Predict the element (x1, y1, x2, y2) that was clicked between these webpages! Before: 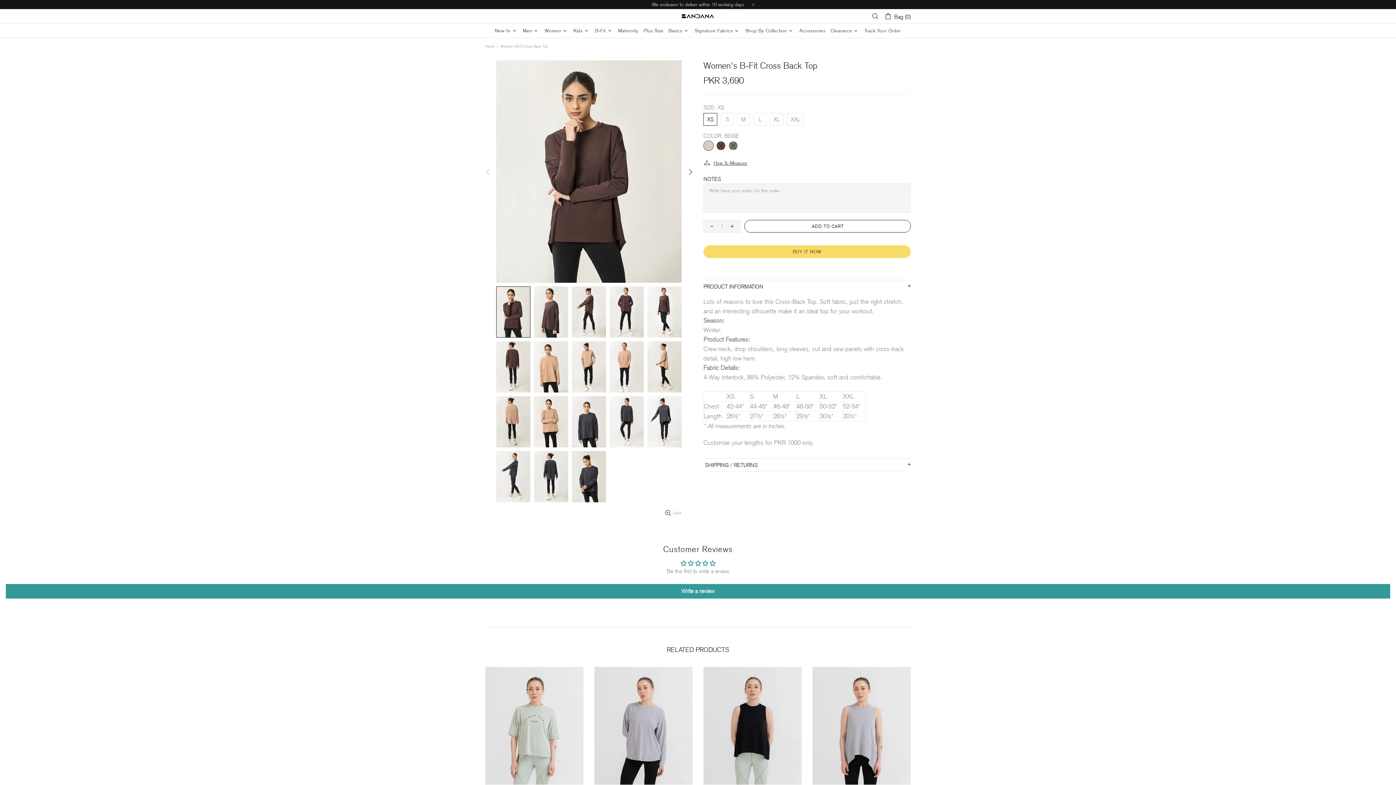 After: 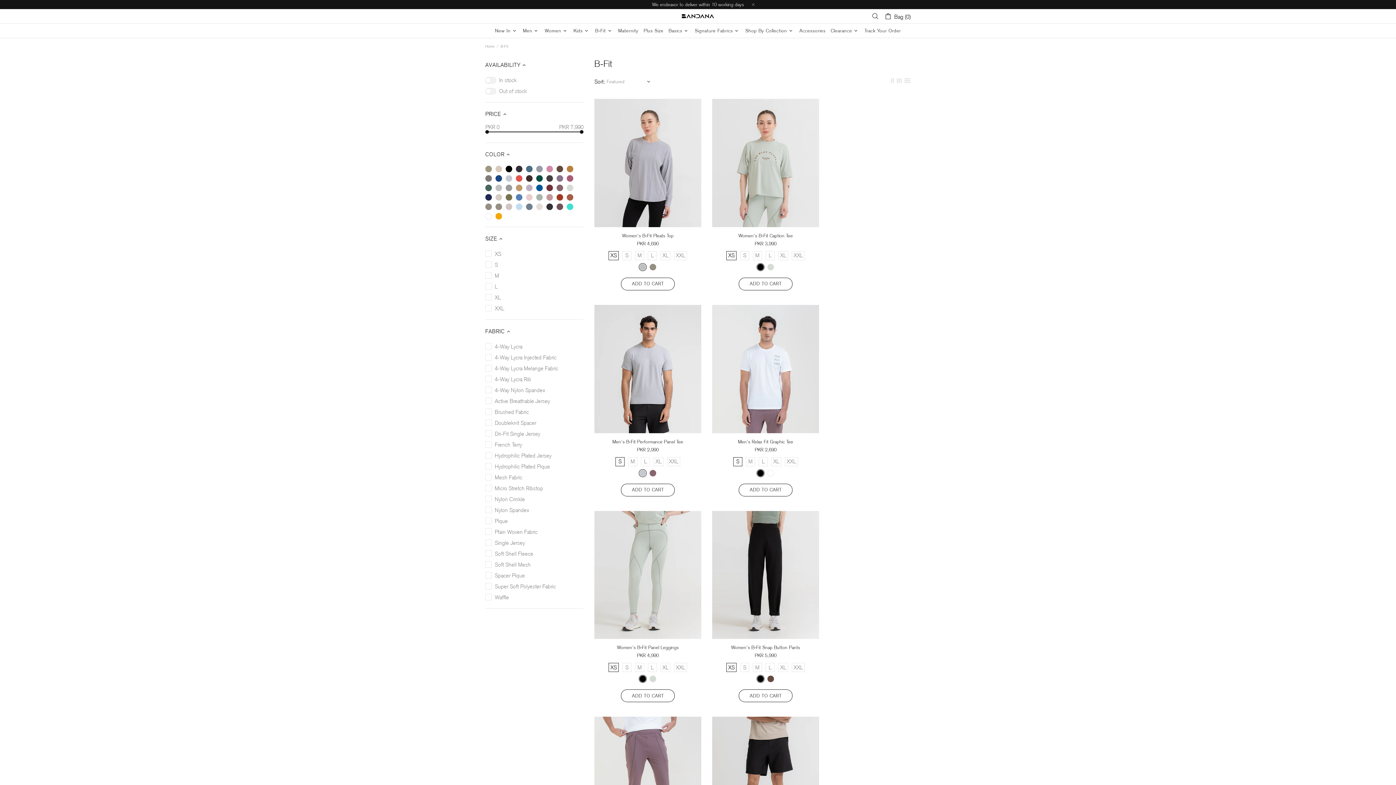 Action: bbox: (592, 23, 615, 38) label: B-Fit